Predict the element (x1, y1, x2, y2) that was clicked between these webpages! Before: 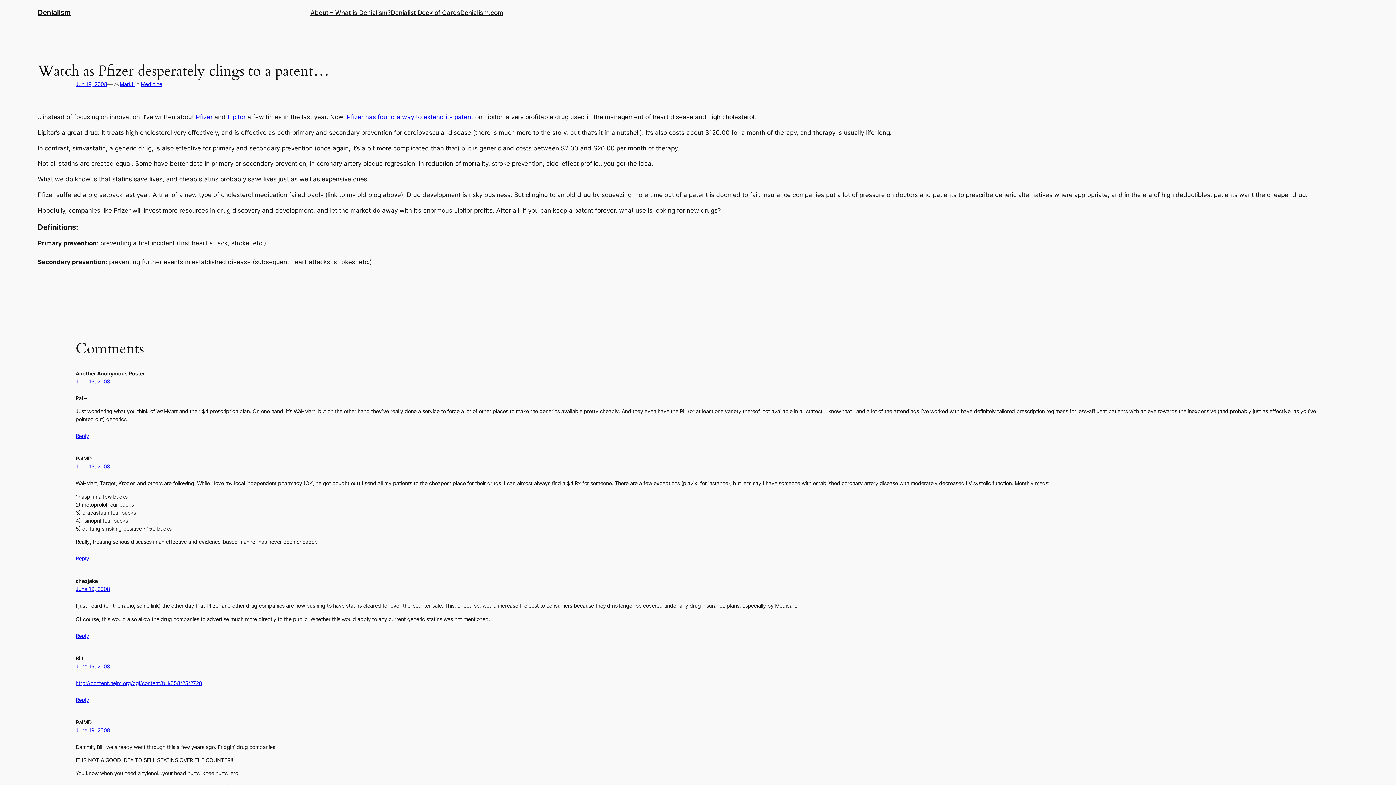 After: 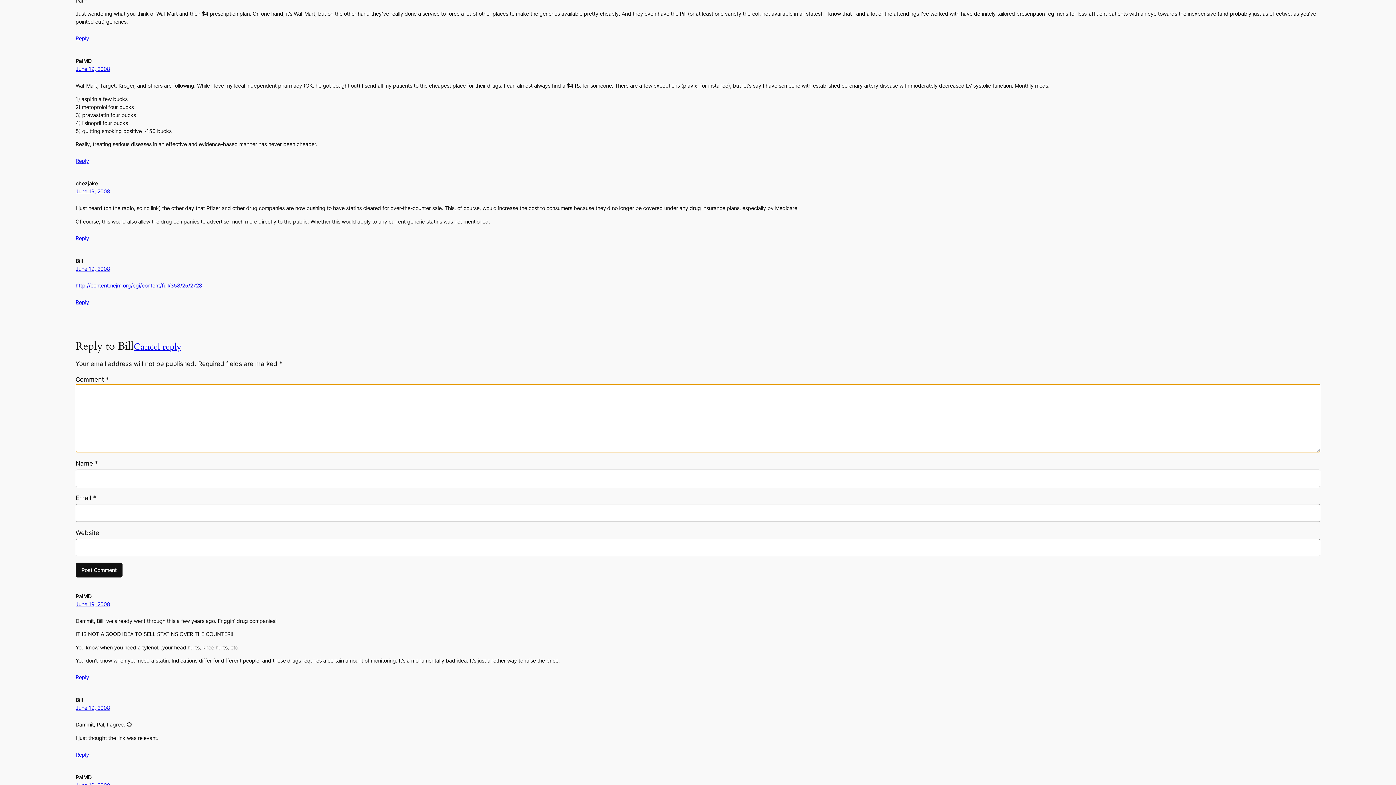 Action: bbox: (75, 696, 89, 703) label: Reply to Bill